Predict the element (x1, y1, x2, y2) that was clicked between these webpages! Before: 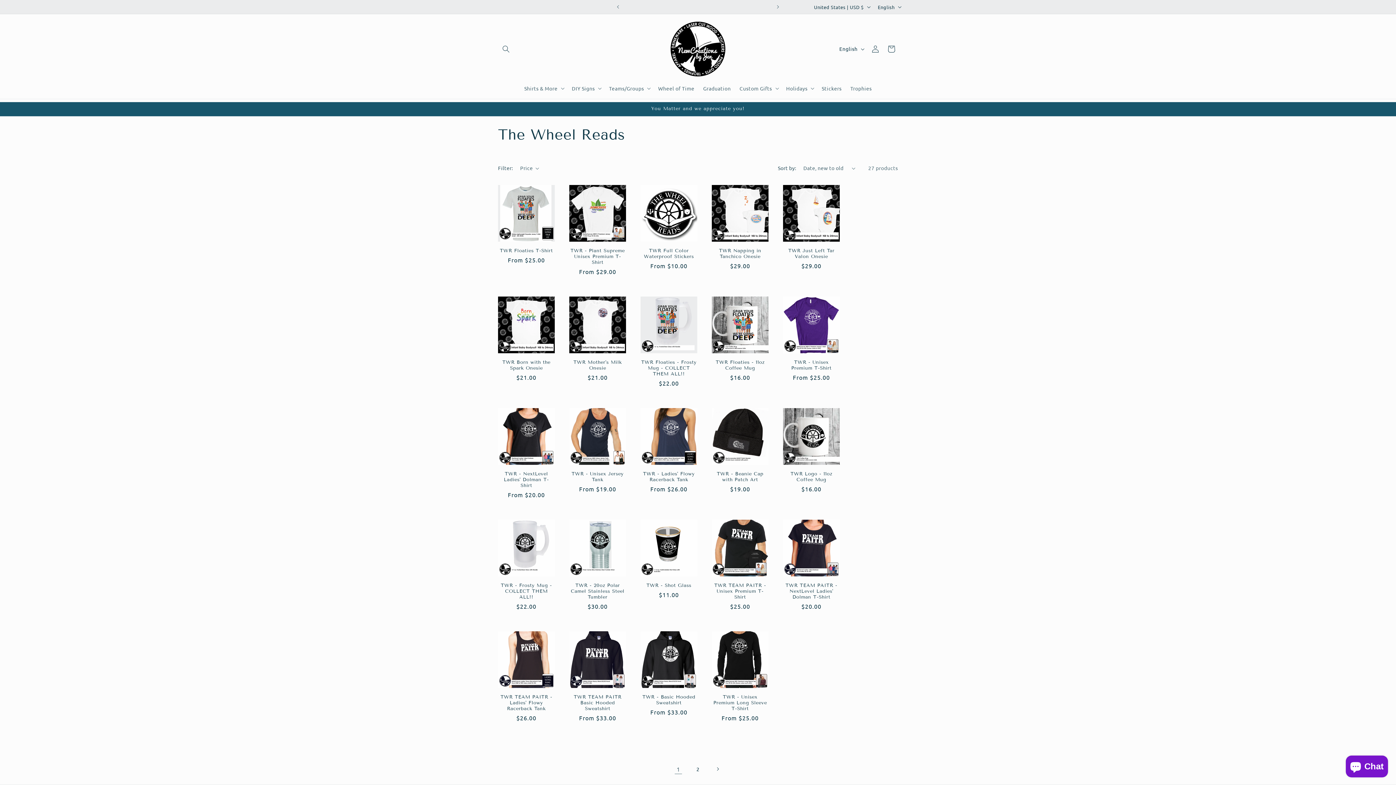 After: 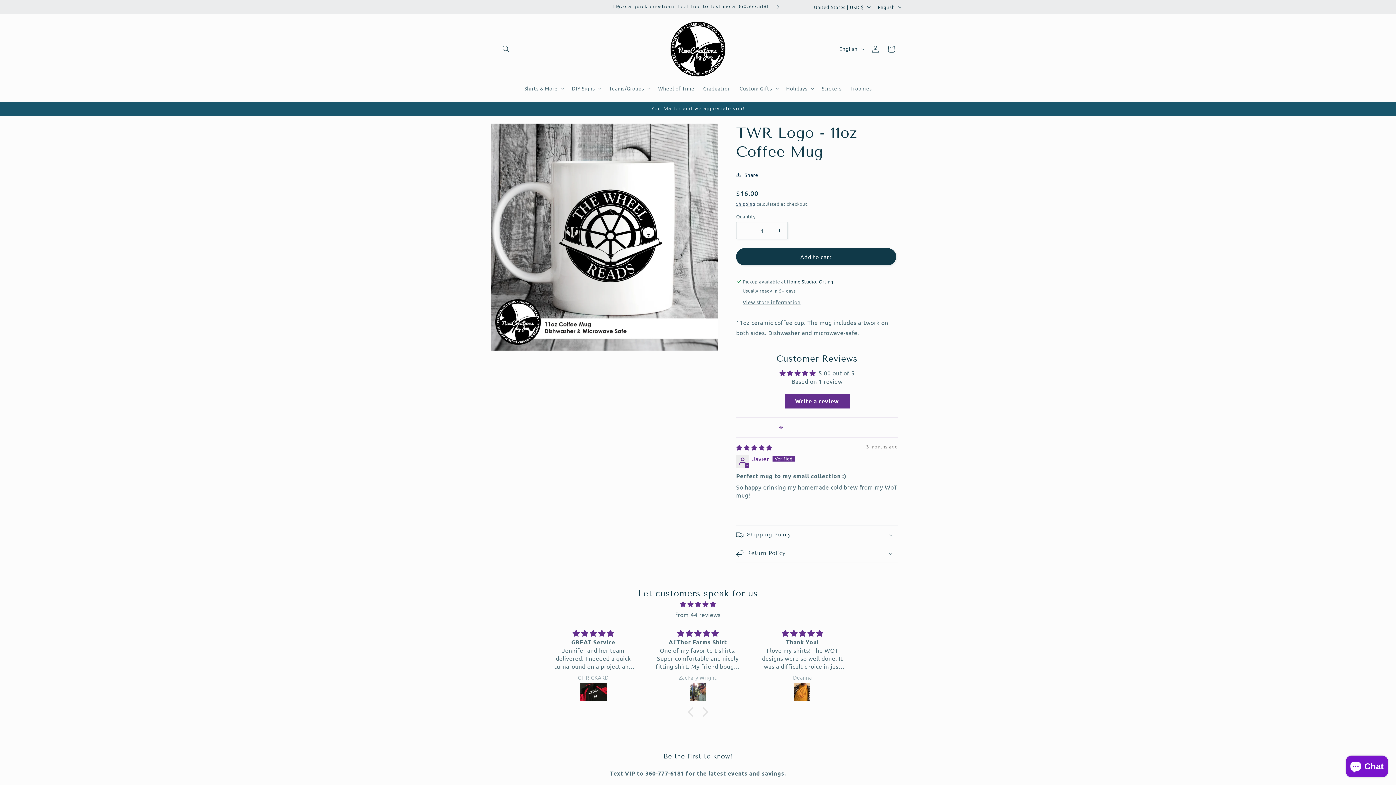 Action: label: TWR Logo - 11oz Coffee Mug bbox: (783, 471, 840, 482)